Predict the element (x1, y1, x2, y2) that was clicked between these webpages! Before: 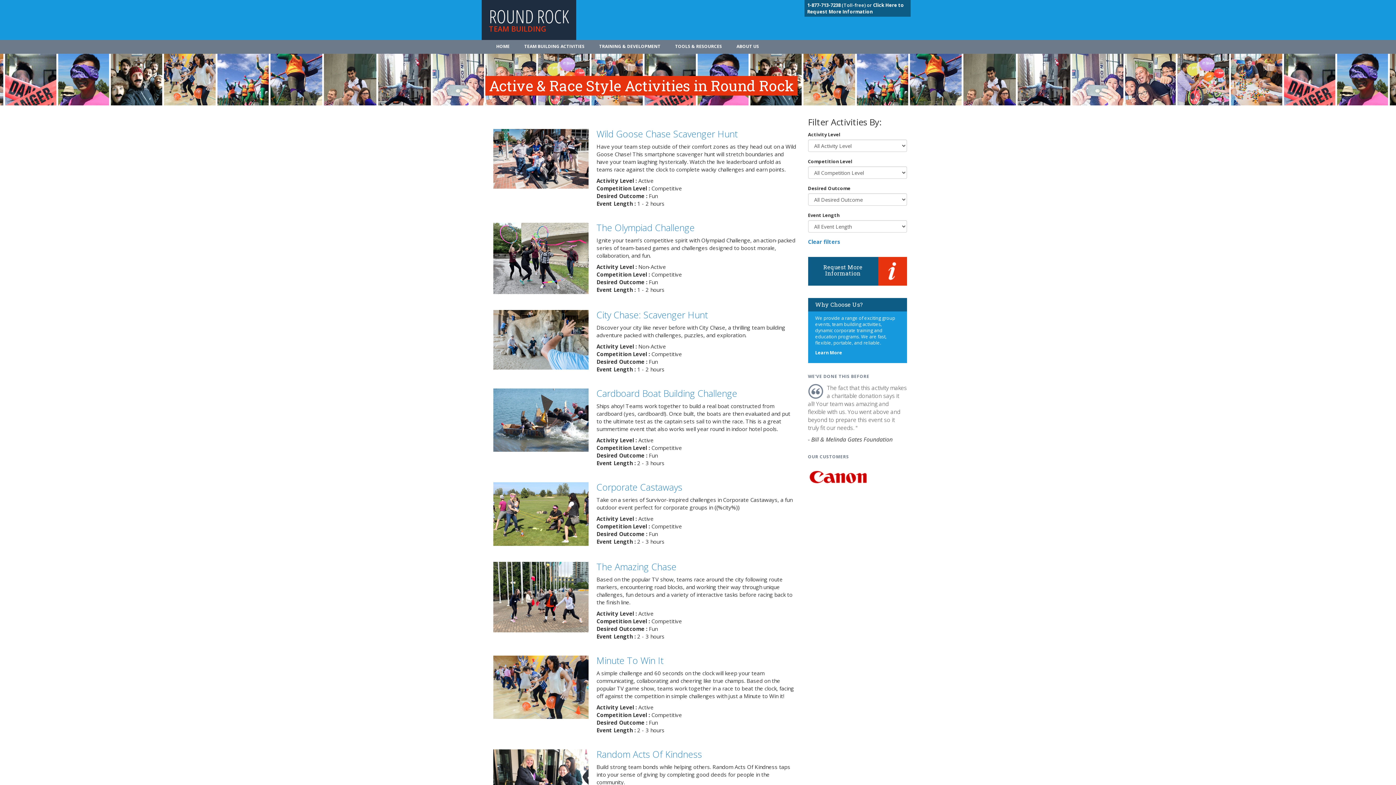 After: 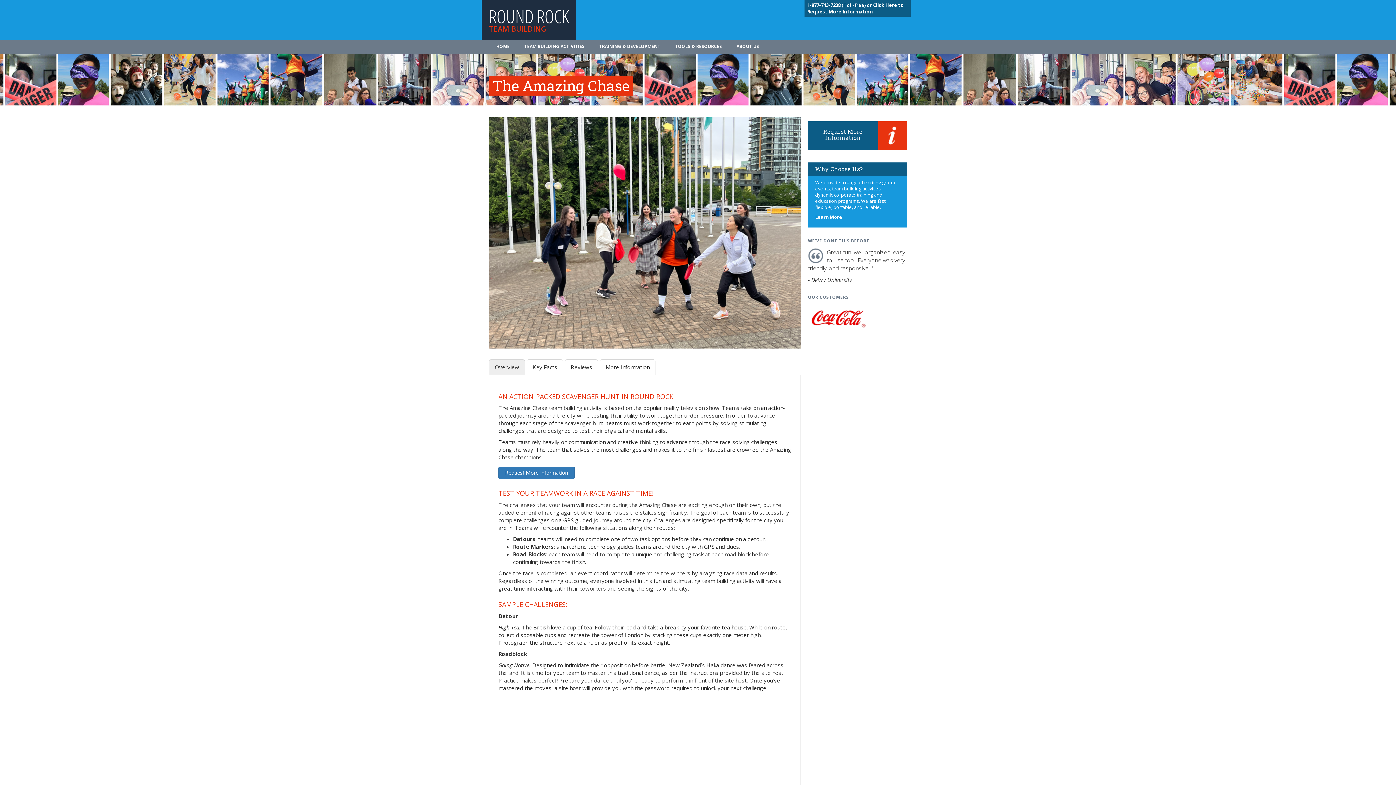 Action: bbox: (596, 560, 676, 573) label: The Amazing Chase